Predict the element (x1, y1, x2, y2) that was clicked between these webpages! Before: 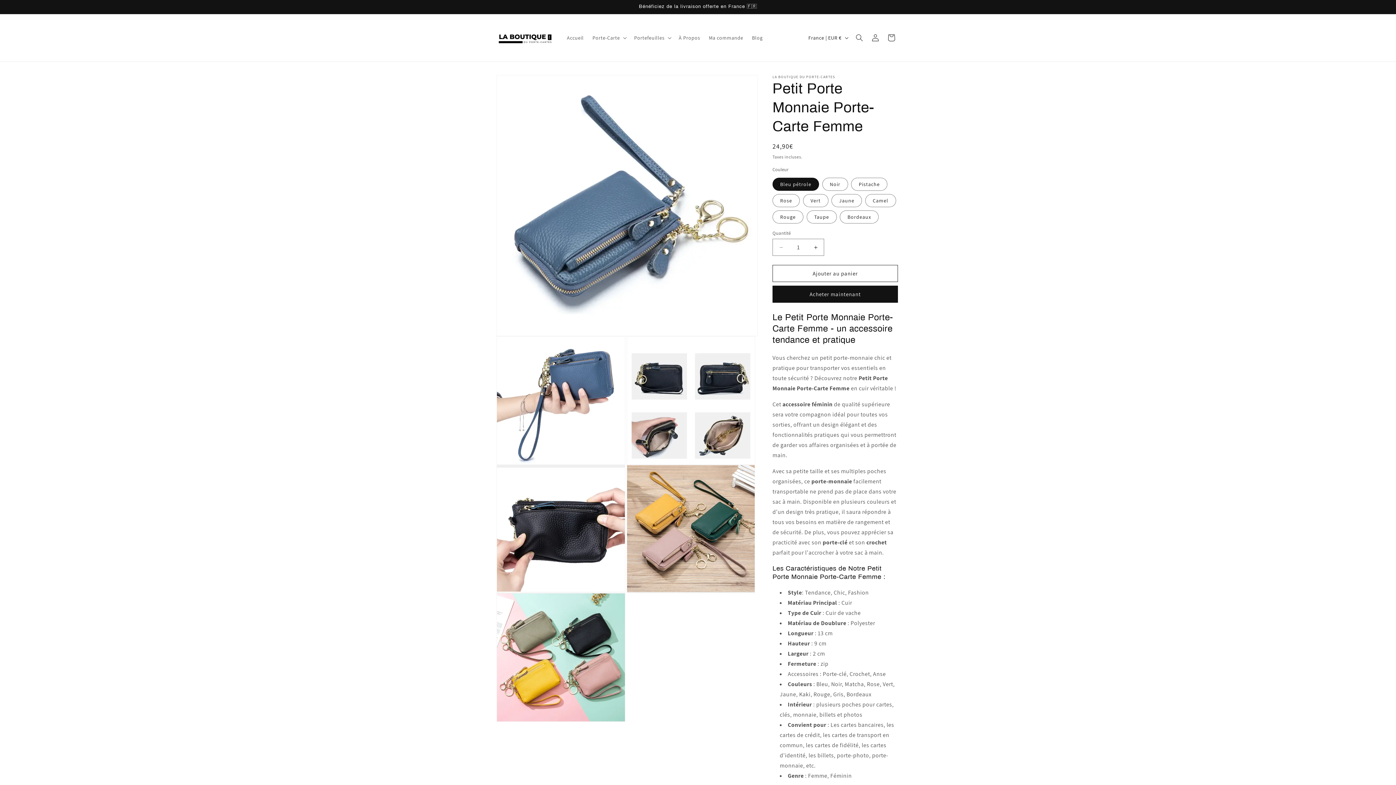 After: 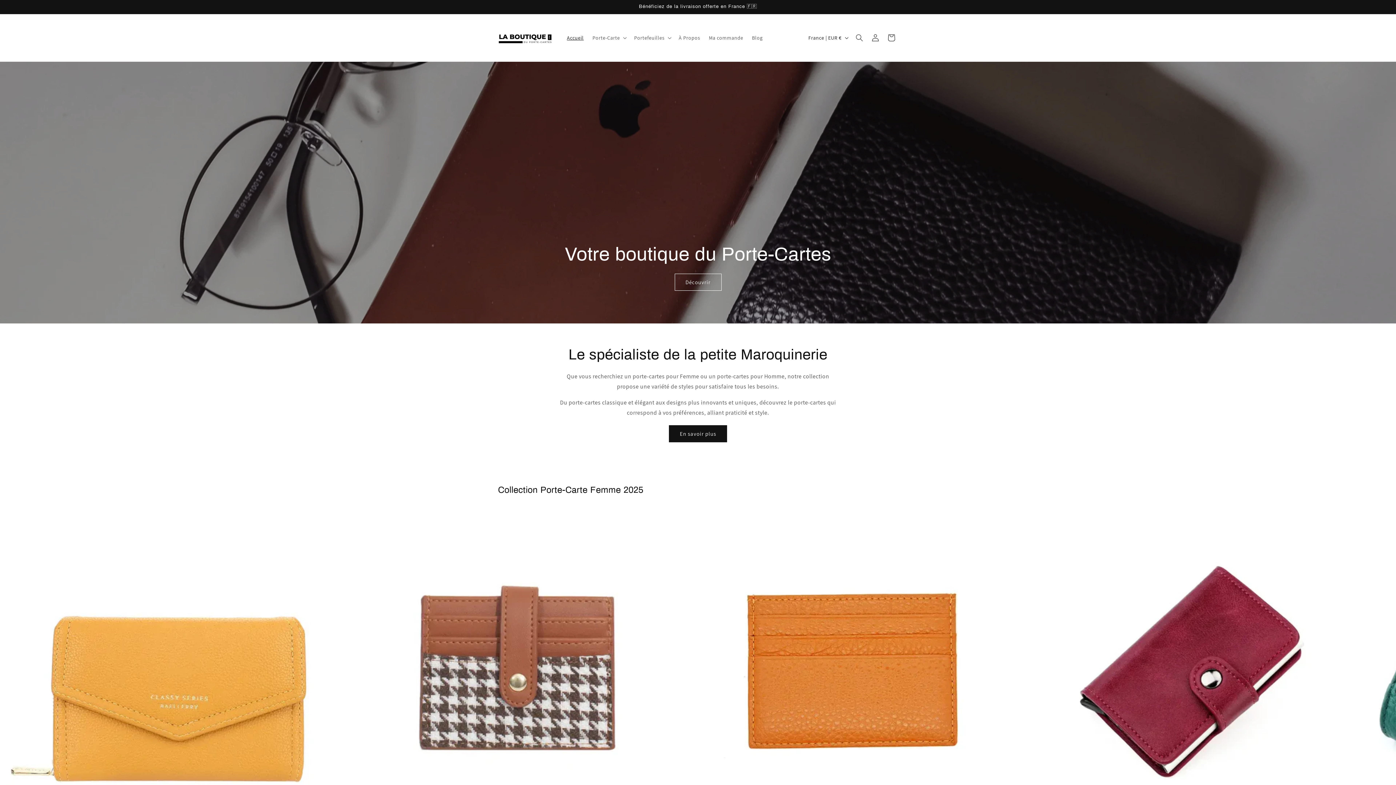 Action: label: Accueil bbox: (562, 30, 588, 45)